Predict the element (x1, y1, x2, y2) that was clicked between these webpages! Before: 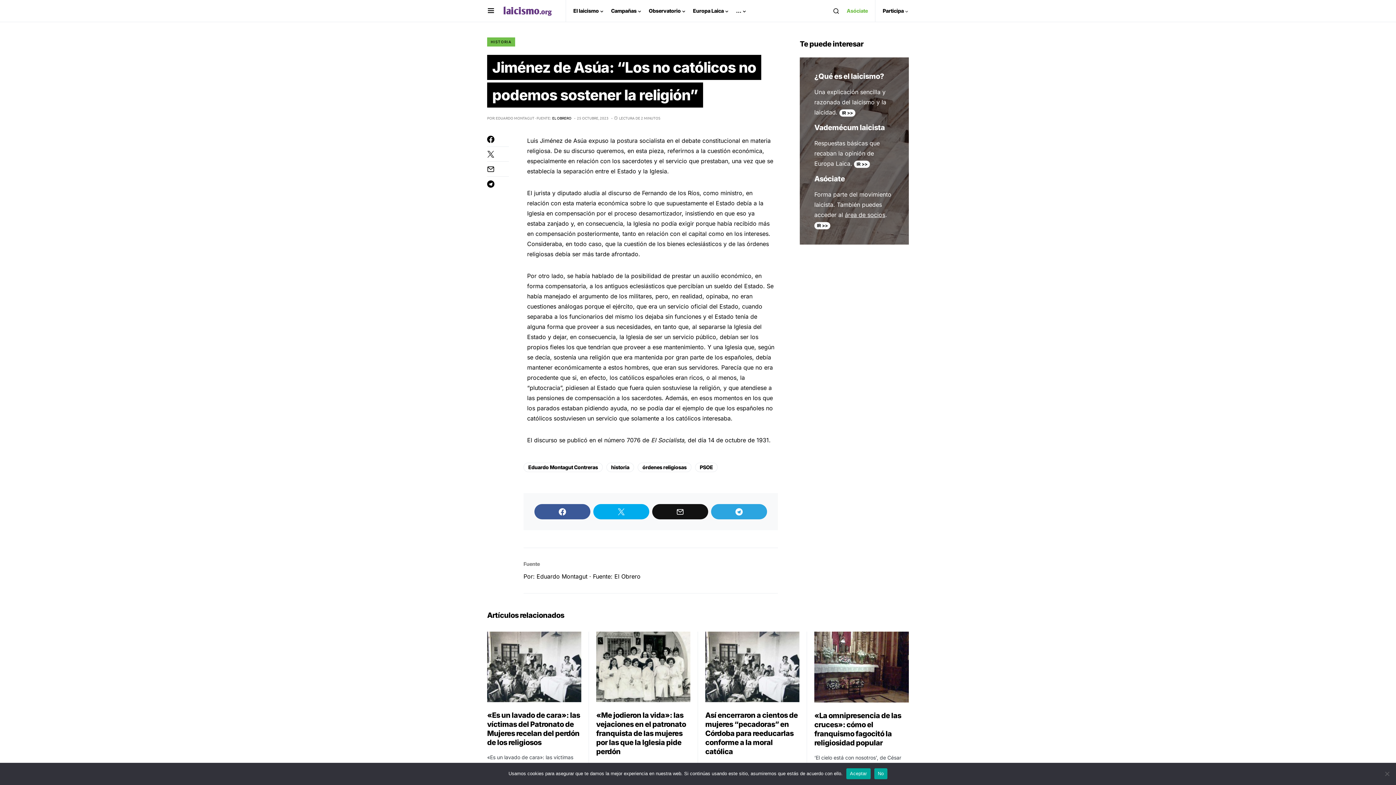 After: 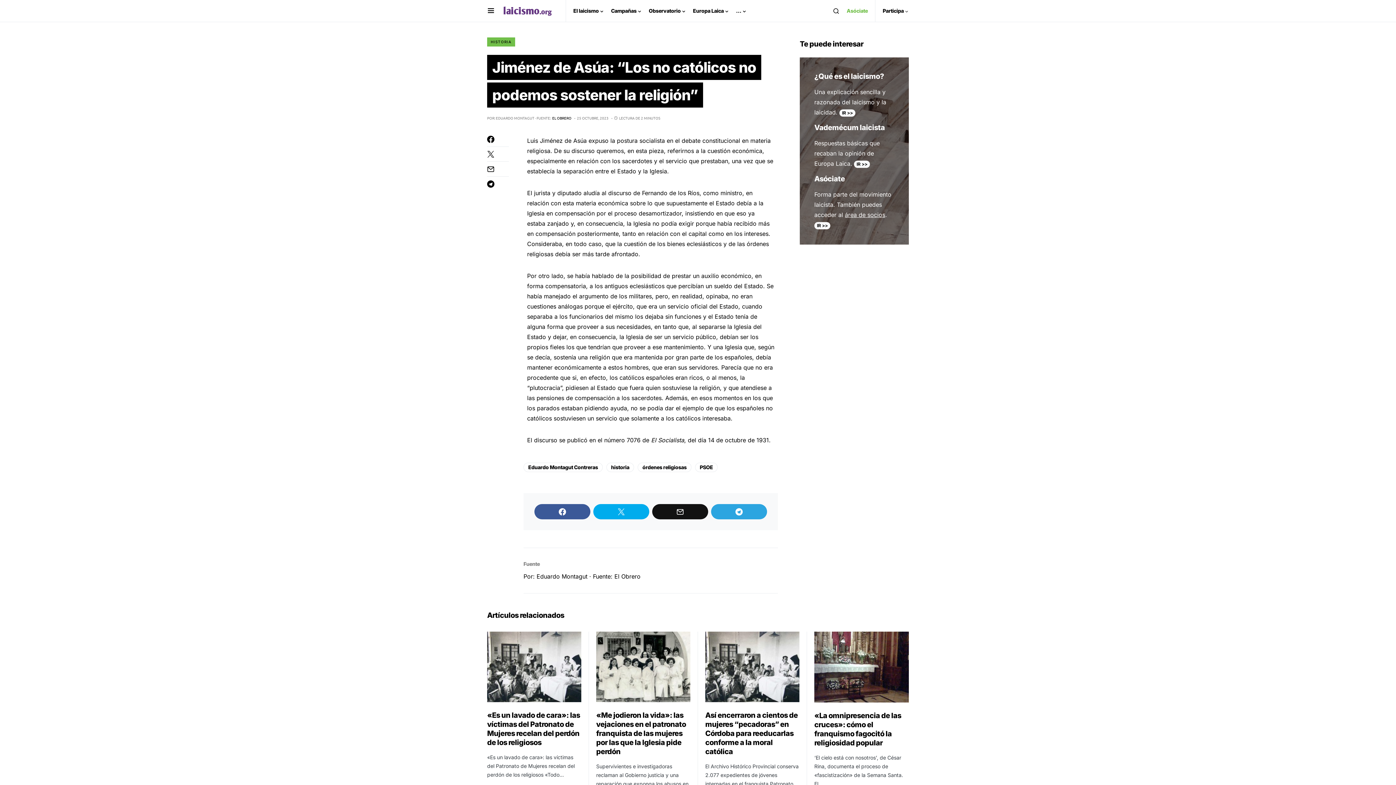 Action: label: Aceptar bbox: (846, 768, 870, 779)